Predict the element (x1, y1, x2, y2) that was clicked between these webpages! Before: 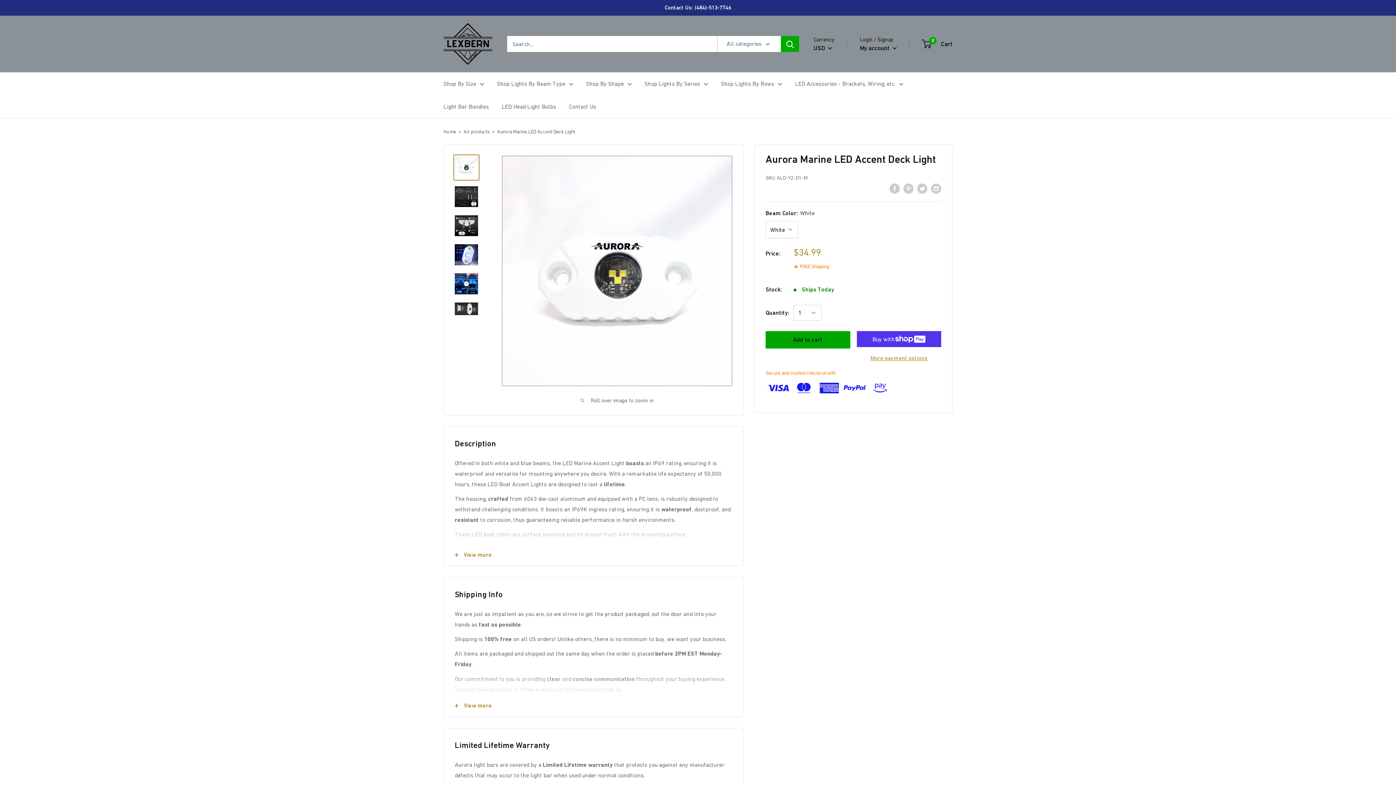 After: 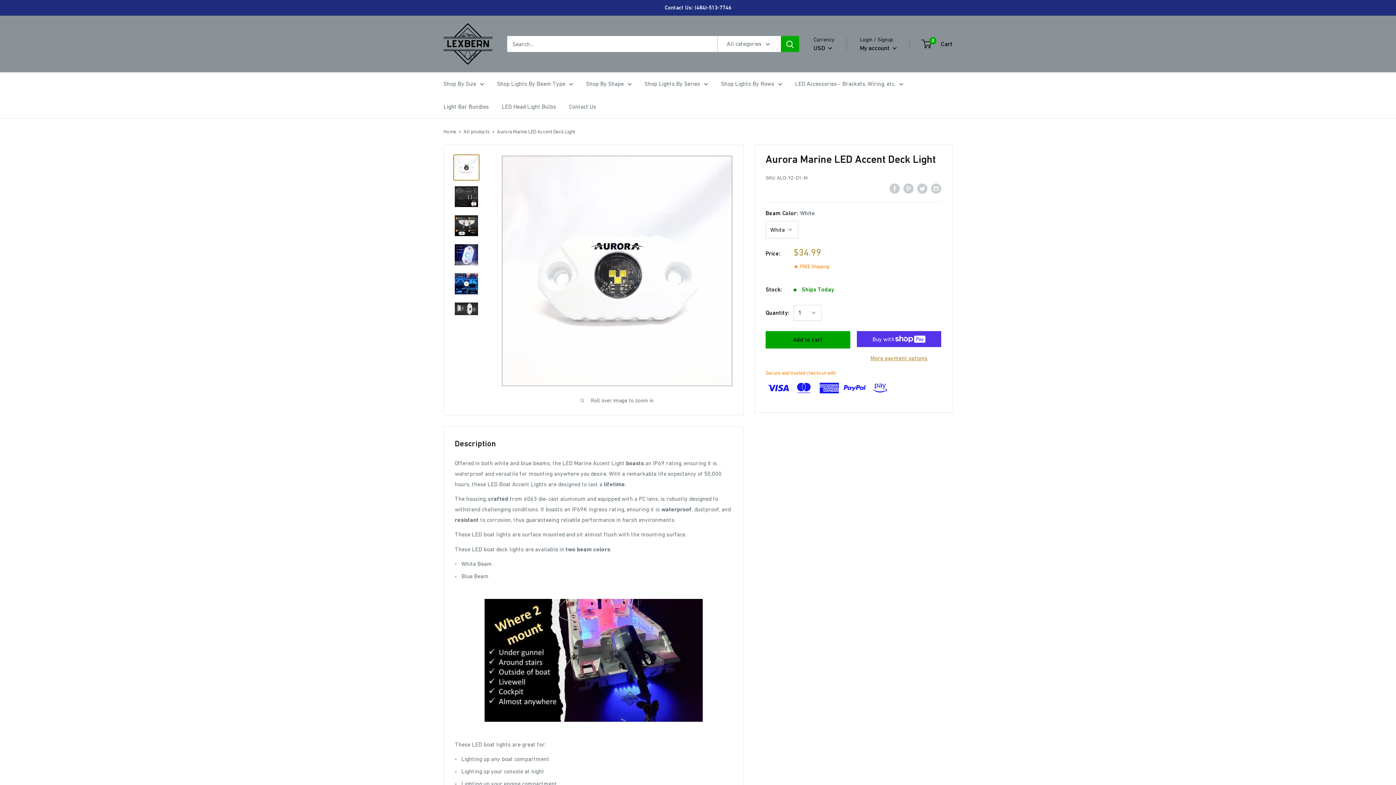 Action: label: View more bbox: (444, 544, 743, 566)